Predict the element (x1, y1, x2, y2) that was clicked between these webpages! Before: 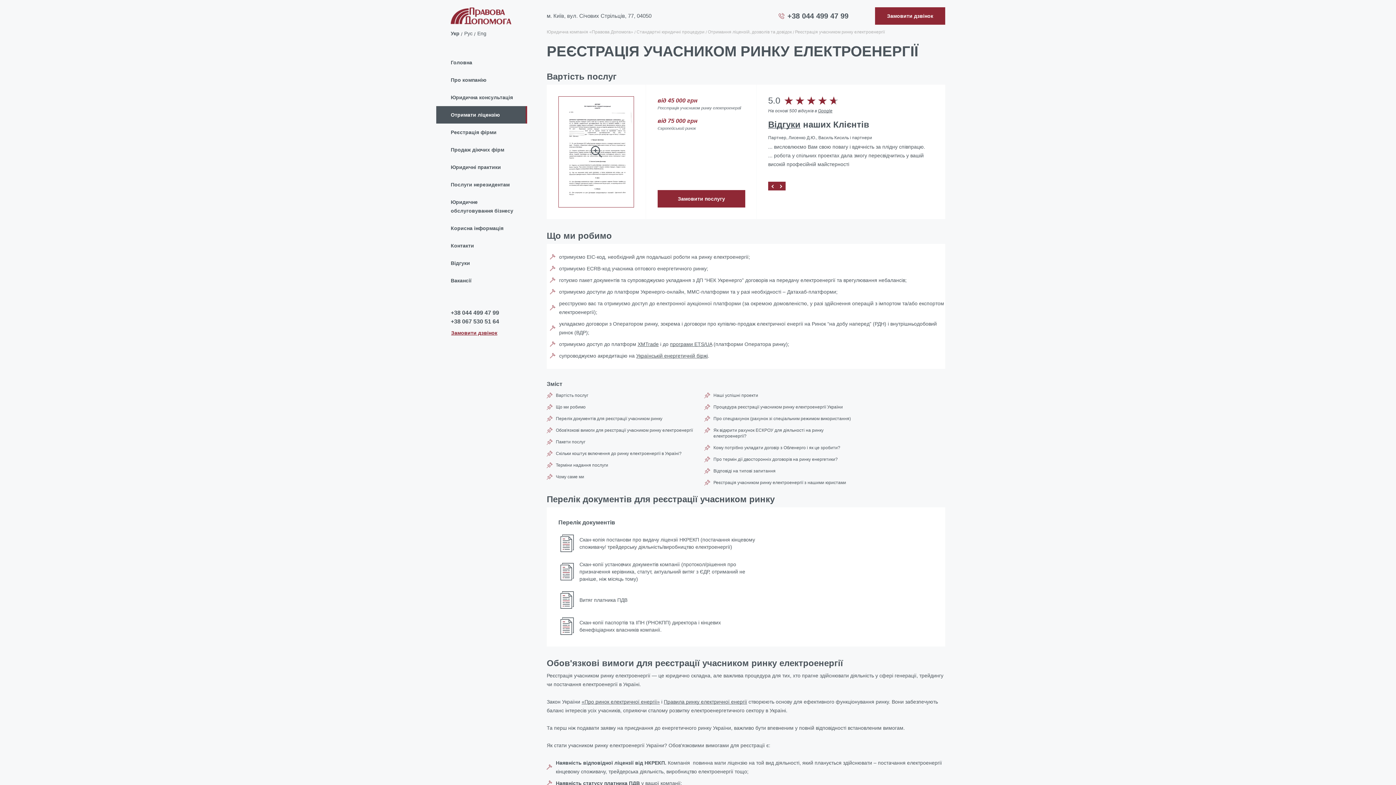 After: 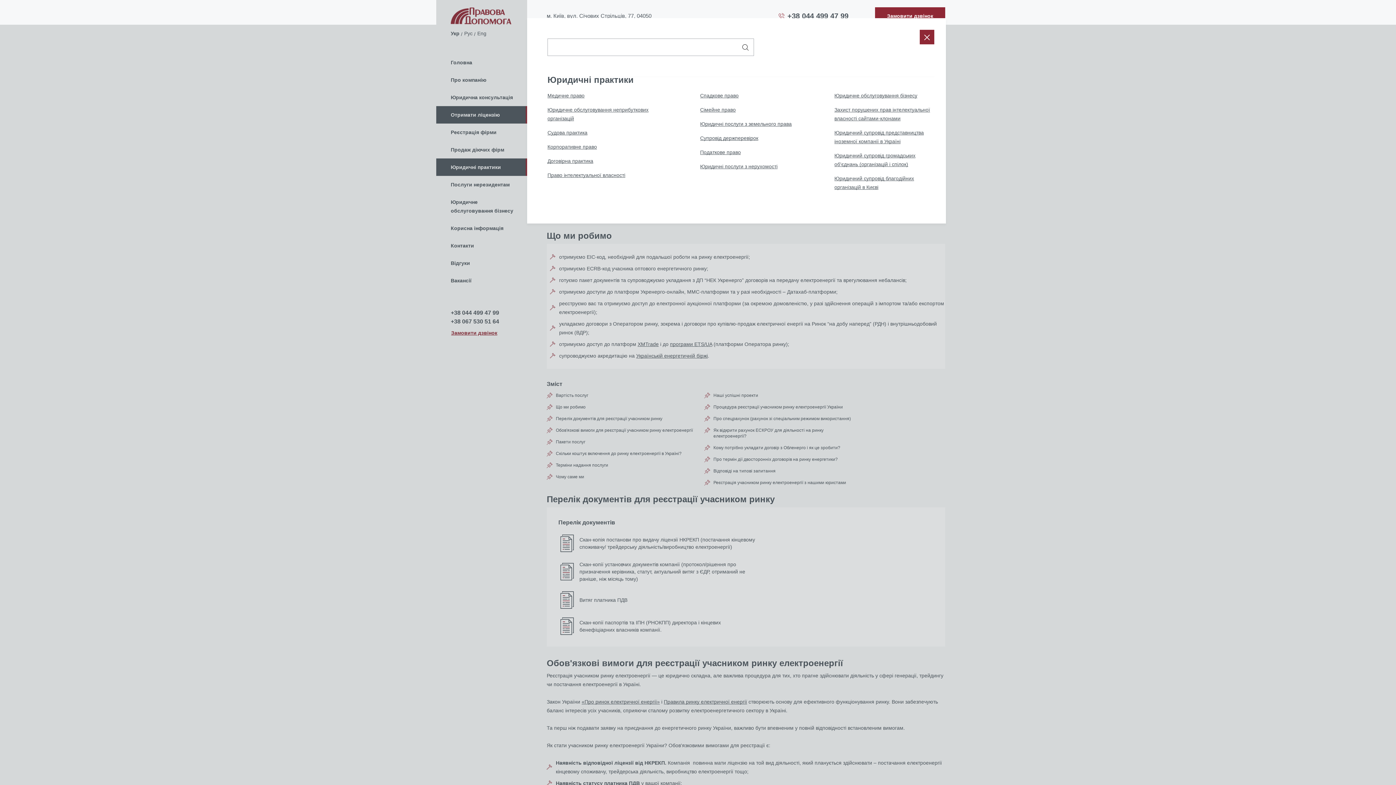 Action: label: Юридичні практики bbox: (436, 158, 527, 175)